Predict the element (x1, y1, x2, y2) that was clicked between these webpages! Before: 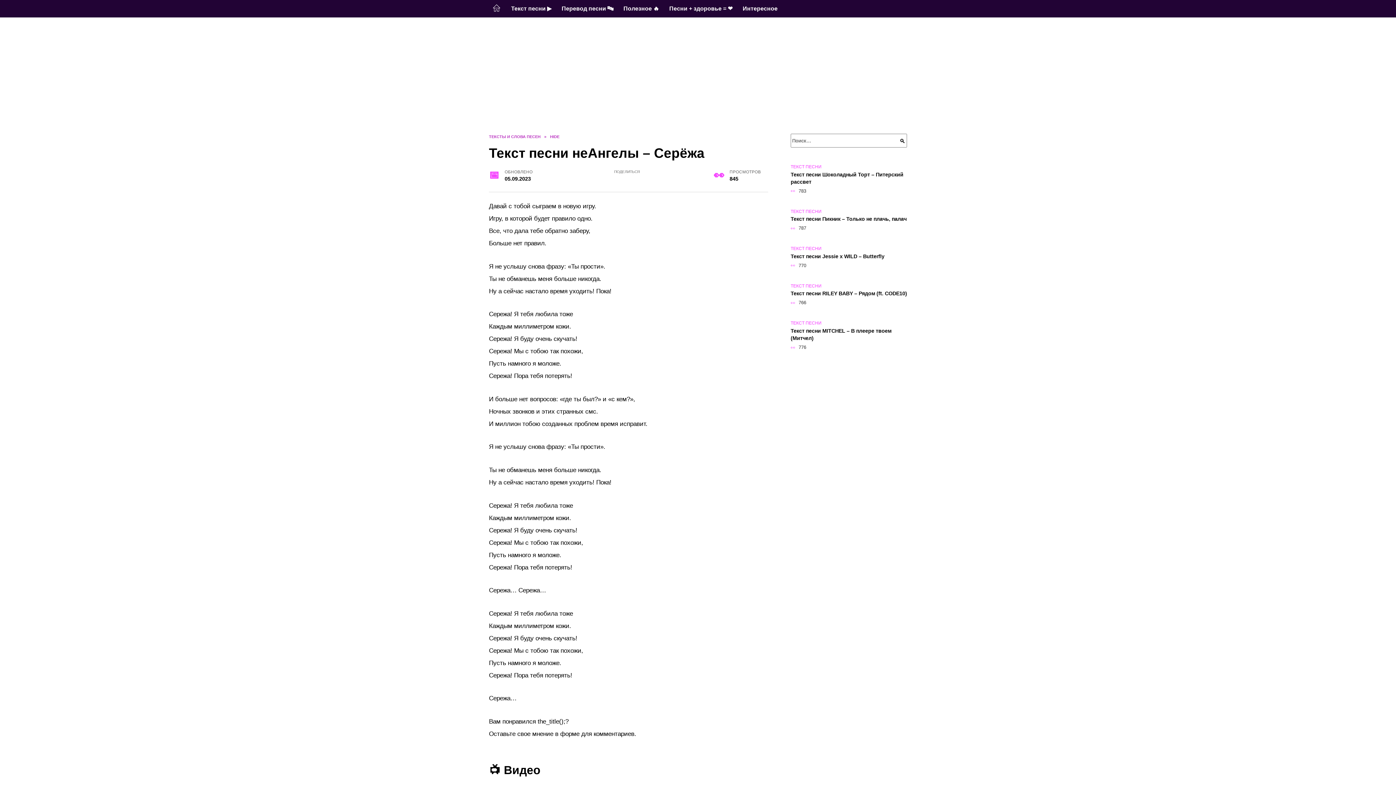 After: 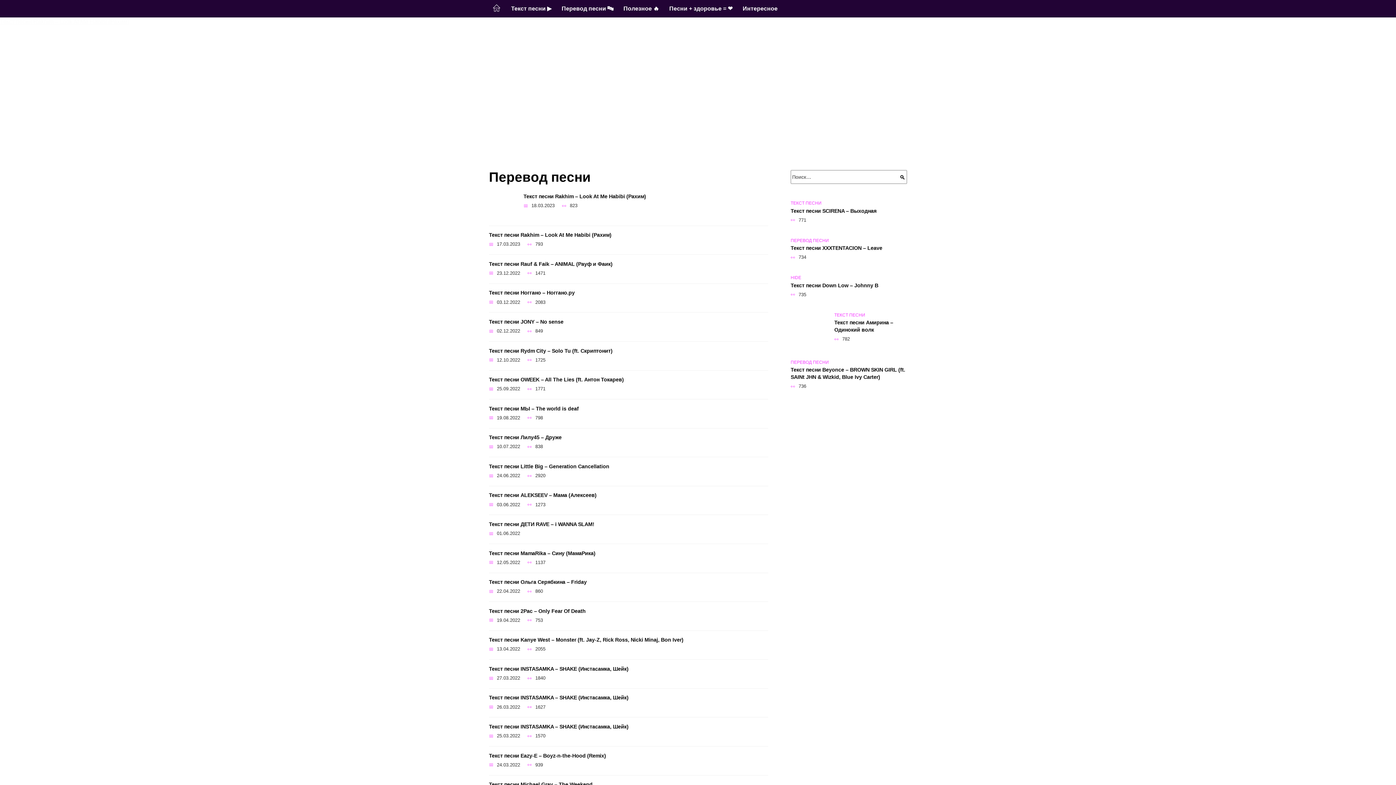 Action: label: Перевод песни 🔤 bbox: (556, 0, 618, 17)